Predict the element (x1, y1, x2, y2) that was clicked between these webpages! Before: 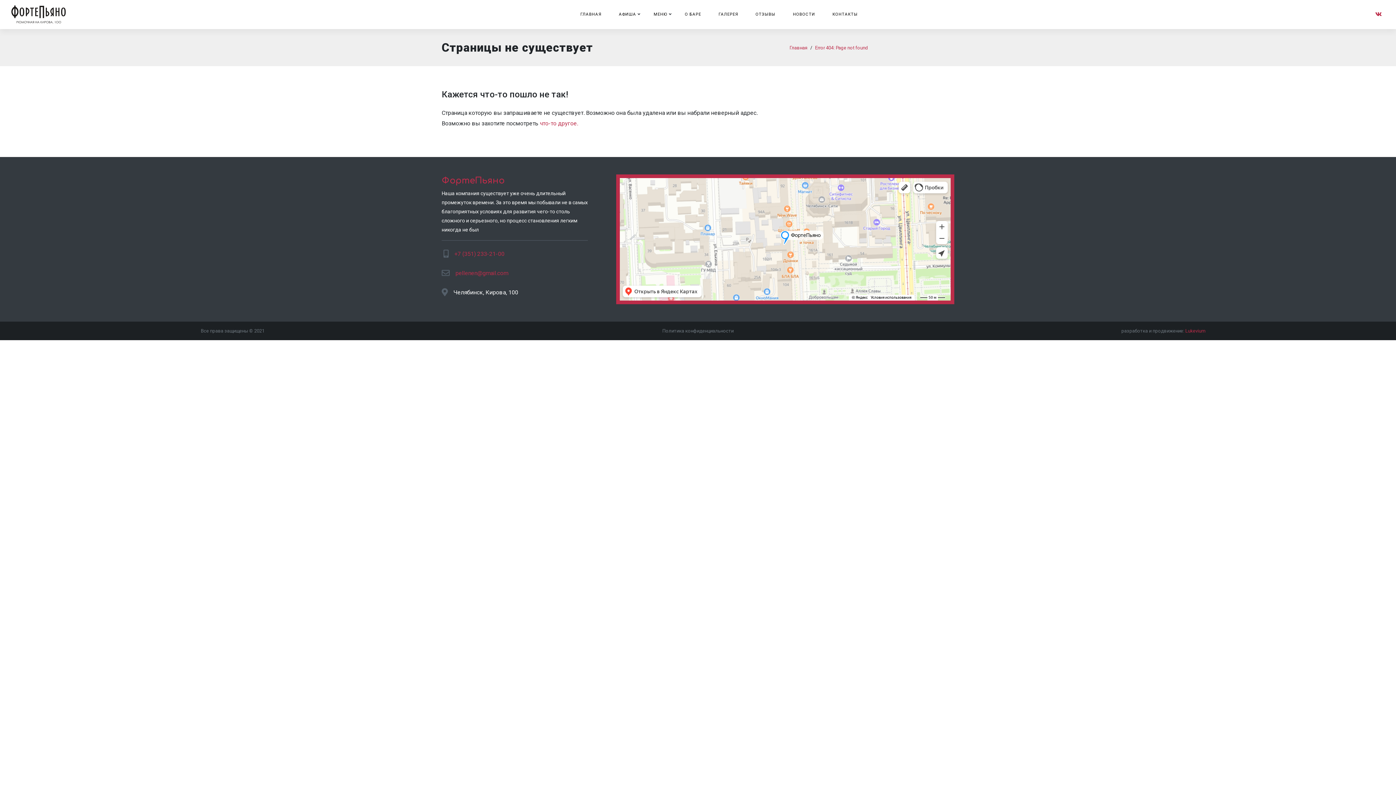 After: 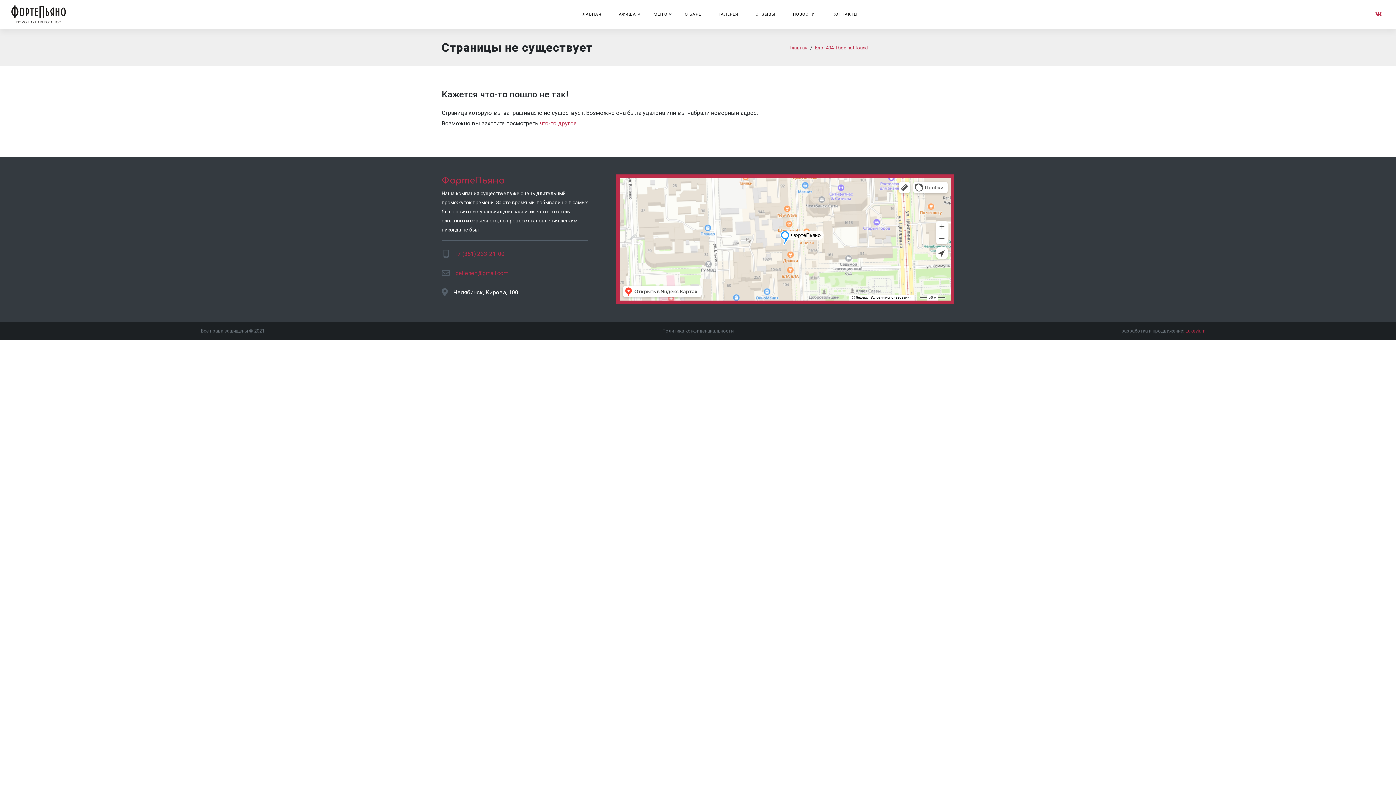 Action: bbox: (1372, 0, 1385, 29)